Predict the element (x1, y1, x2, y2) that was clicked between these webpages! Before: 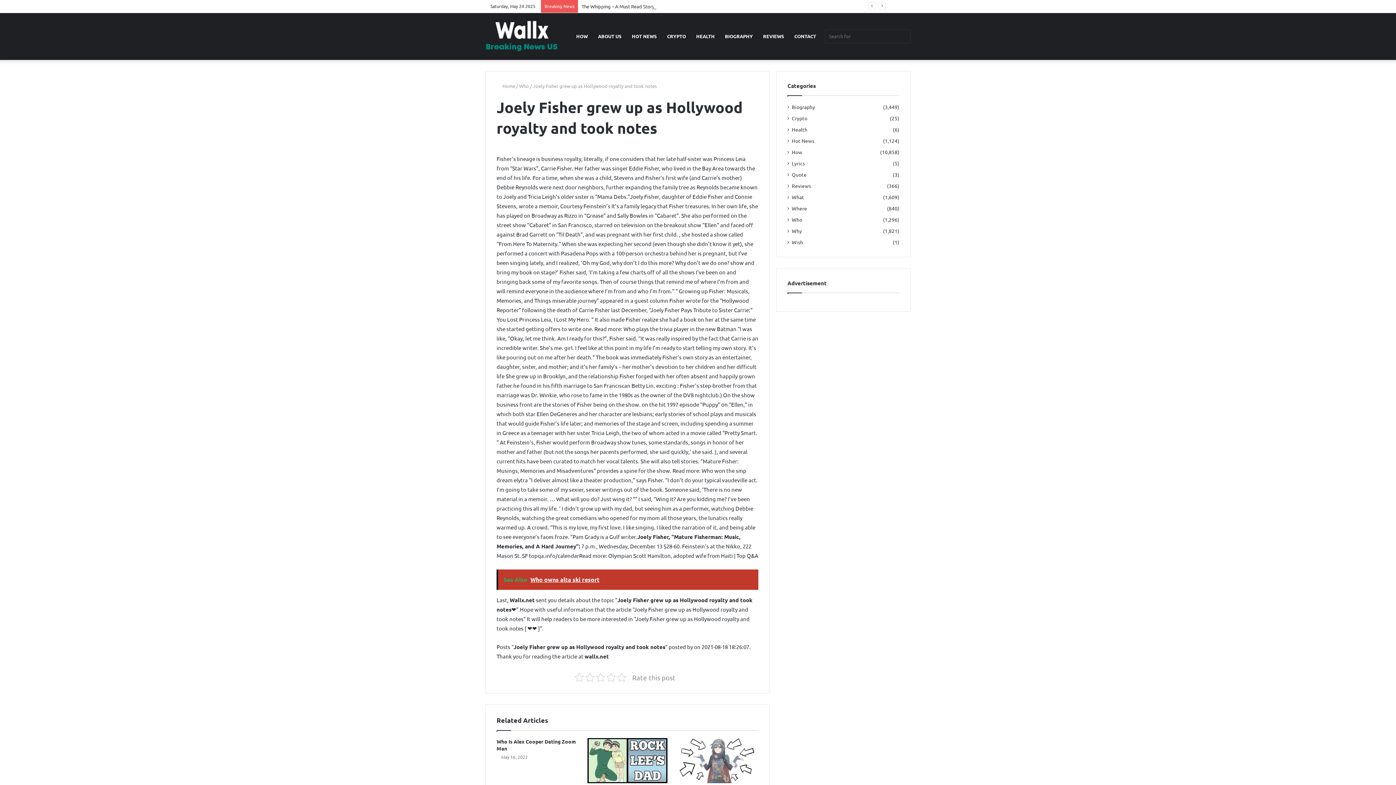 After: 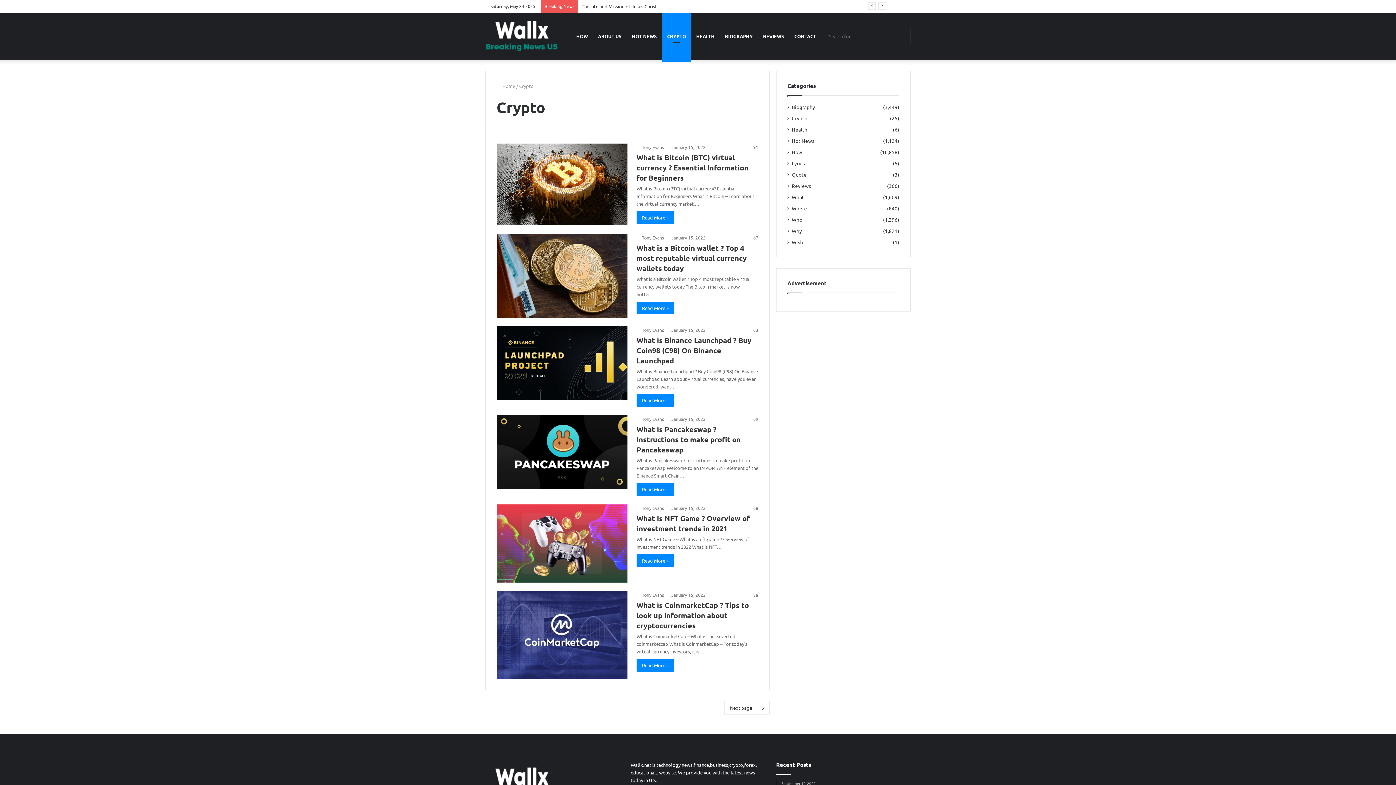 Action: label: CRYPTO bbox: (662, 12, 691, 60)